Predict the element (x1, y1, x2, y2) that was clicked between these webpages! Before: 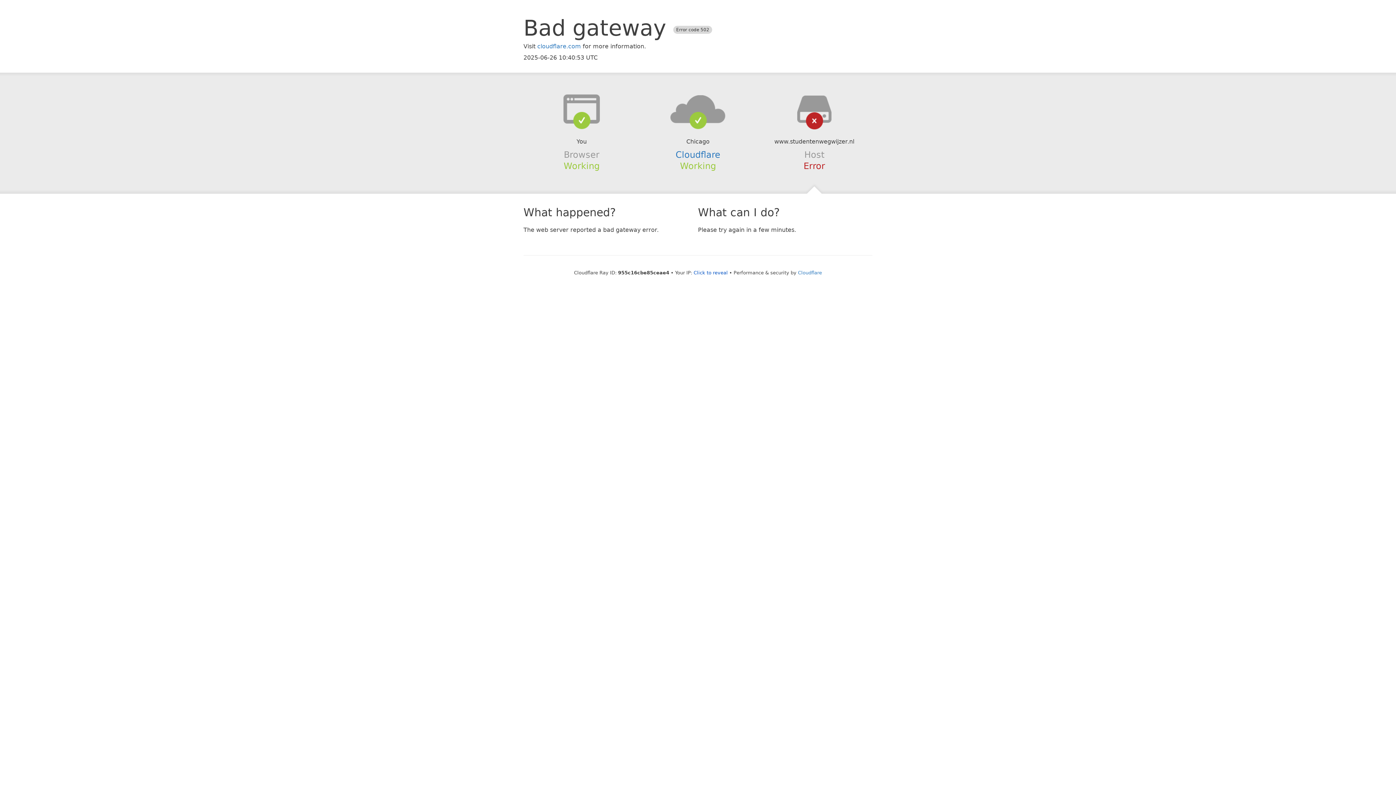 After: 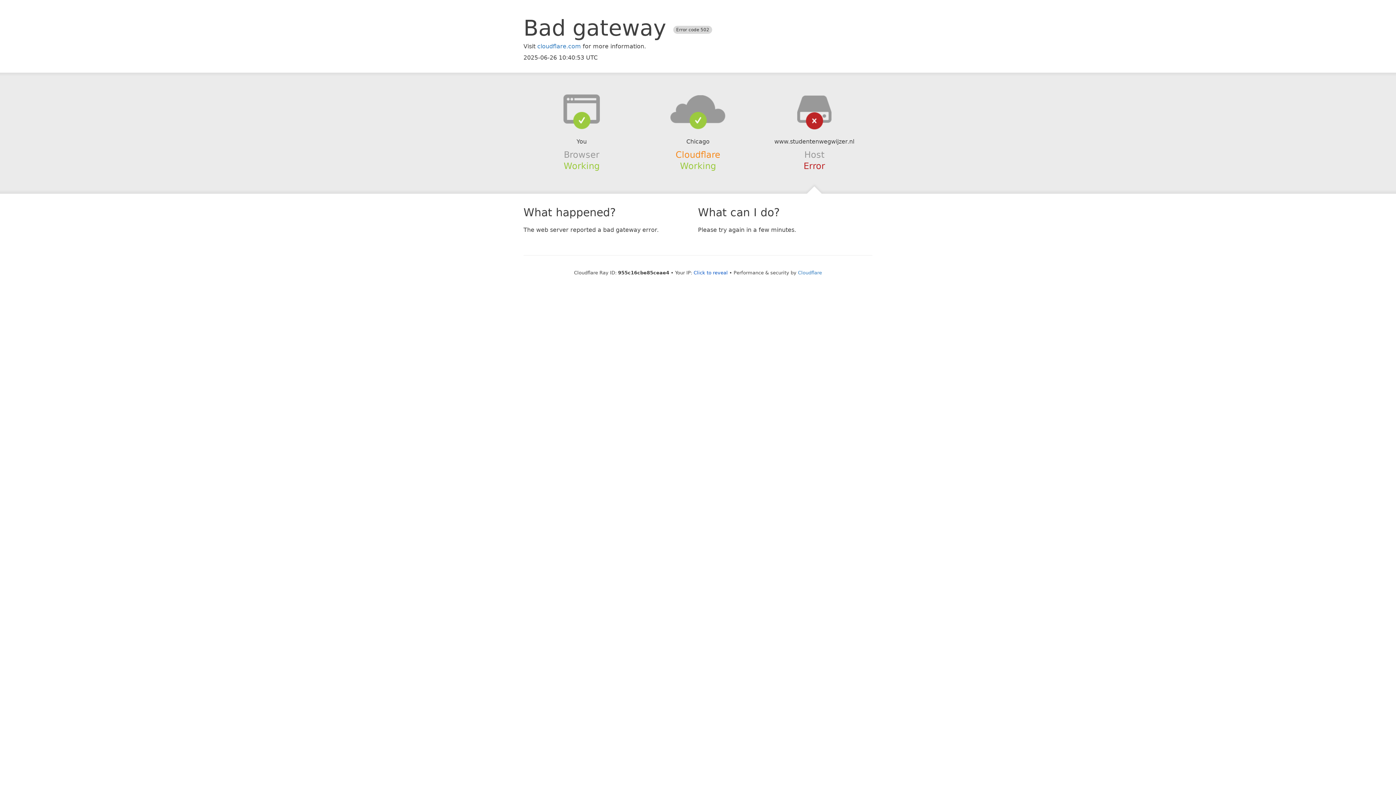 Action: label: Cloudflare bbox: (675, 149, 720, 159)